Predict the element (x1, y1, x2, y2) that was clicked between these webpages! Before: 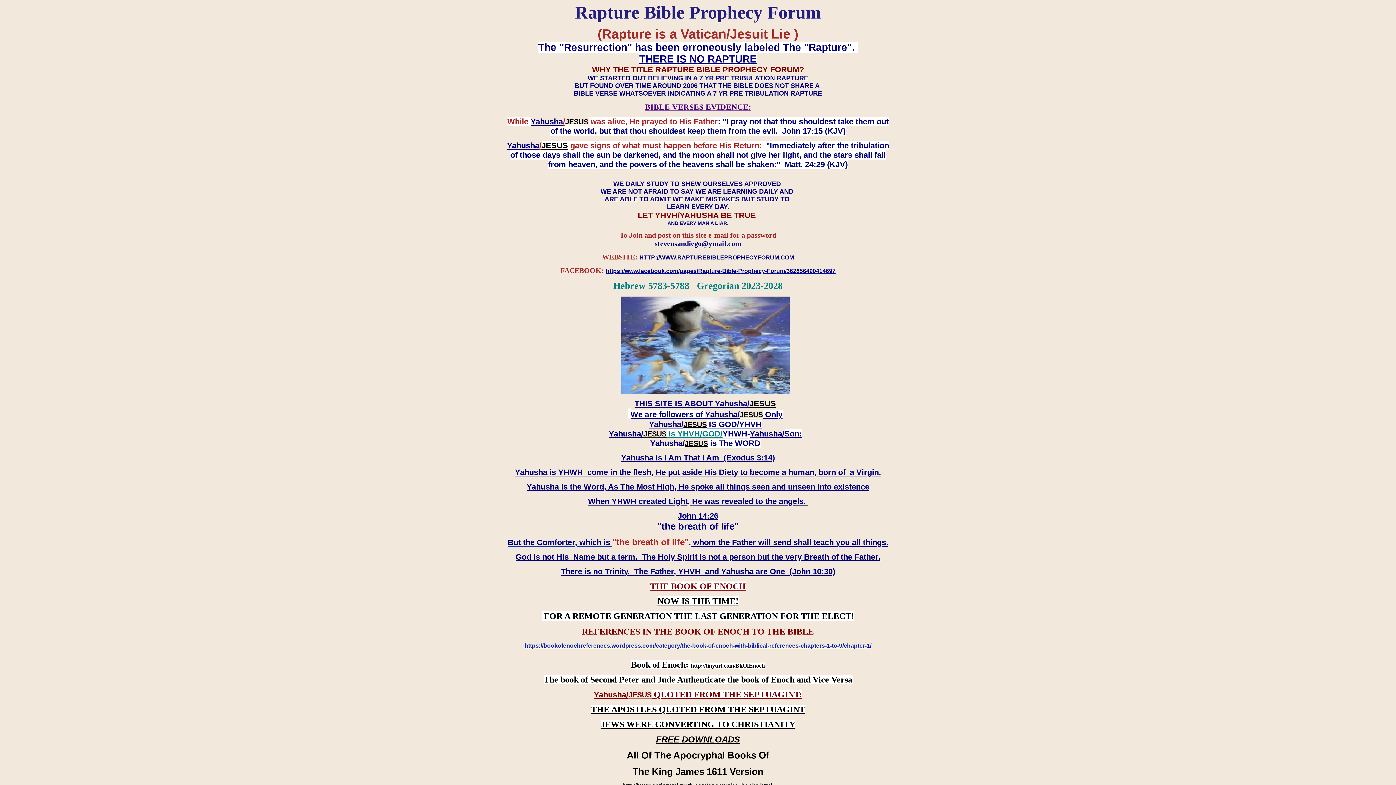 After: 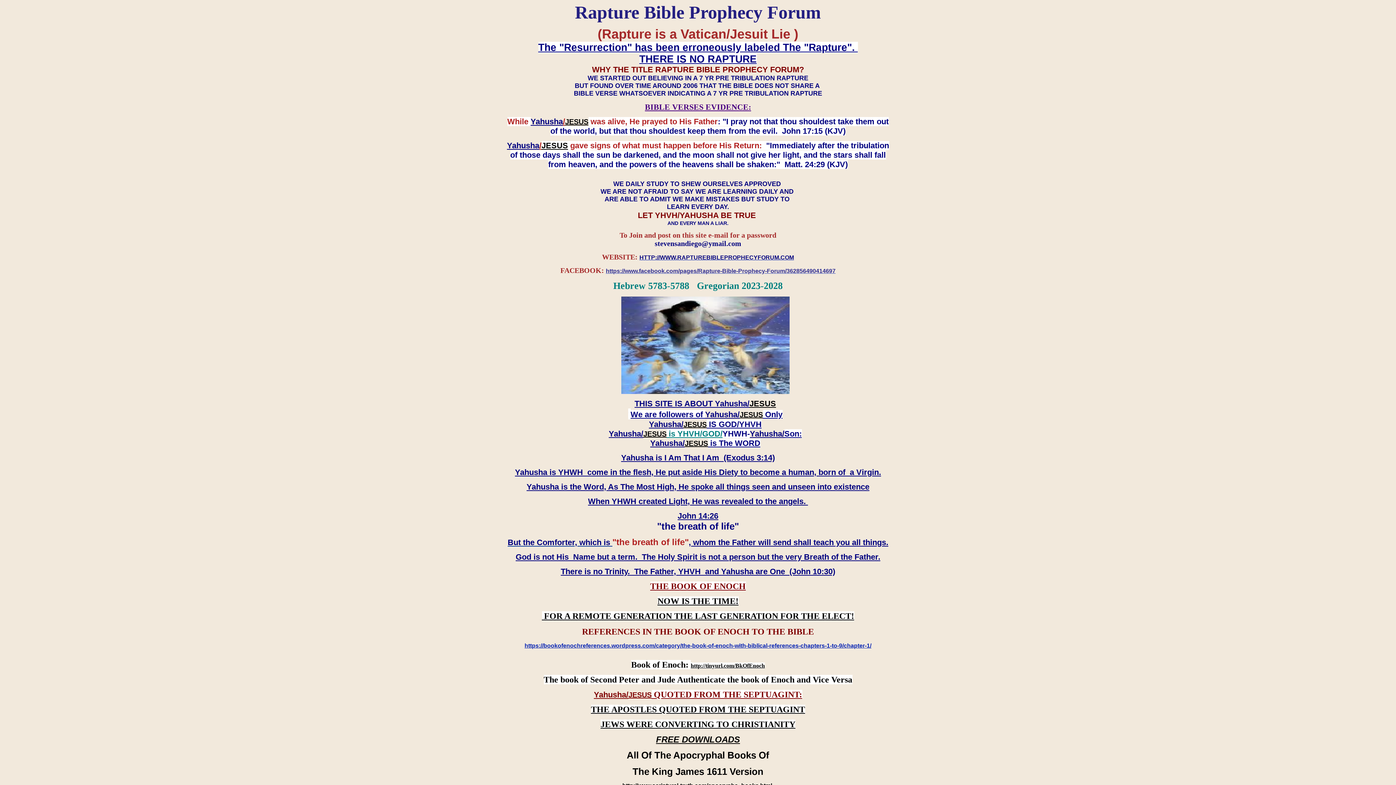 Action: bbox: (606, 268, 835, 274) label: https://www.facebook.com/pages/Rapture-Bible-Prophecy-Forum/362856490414697